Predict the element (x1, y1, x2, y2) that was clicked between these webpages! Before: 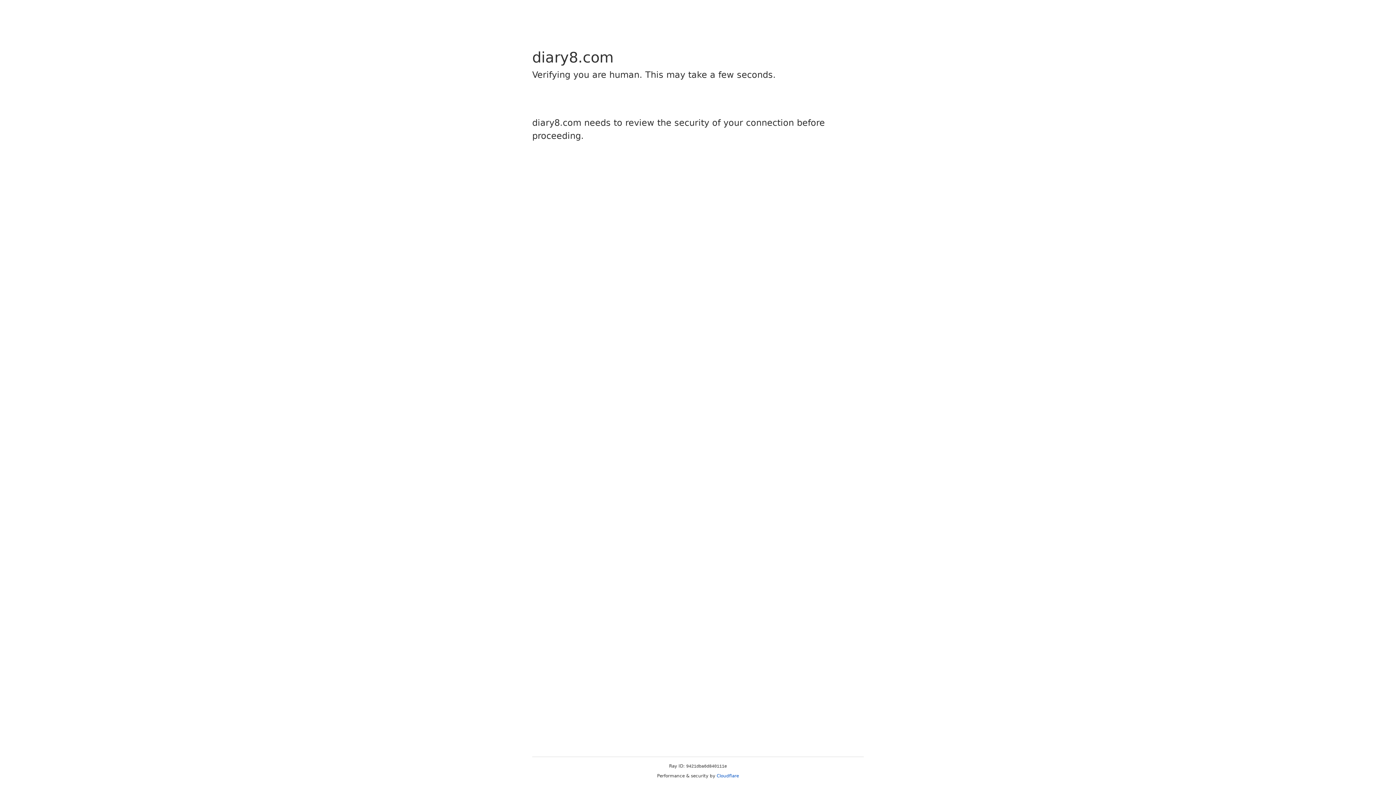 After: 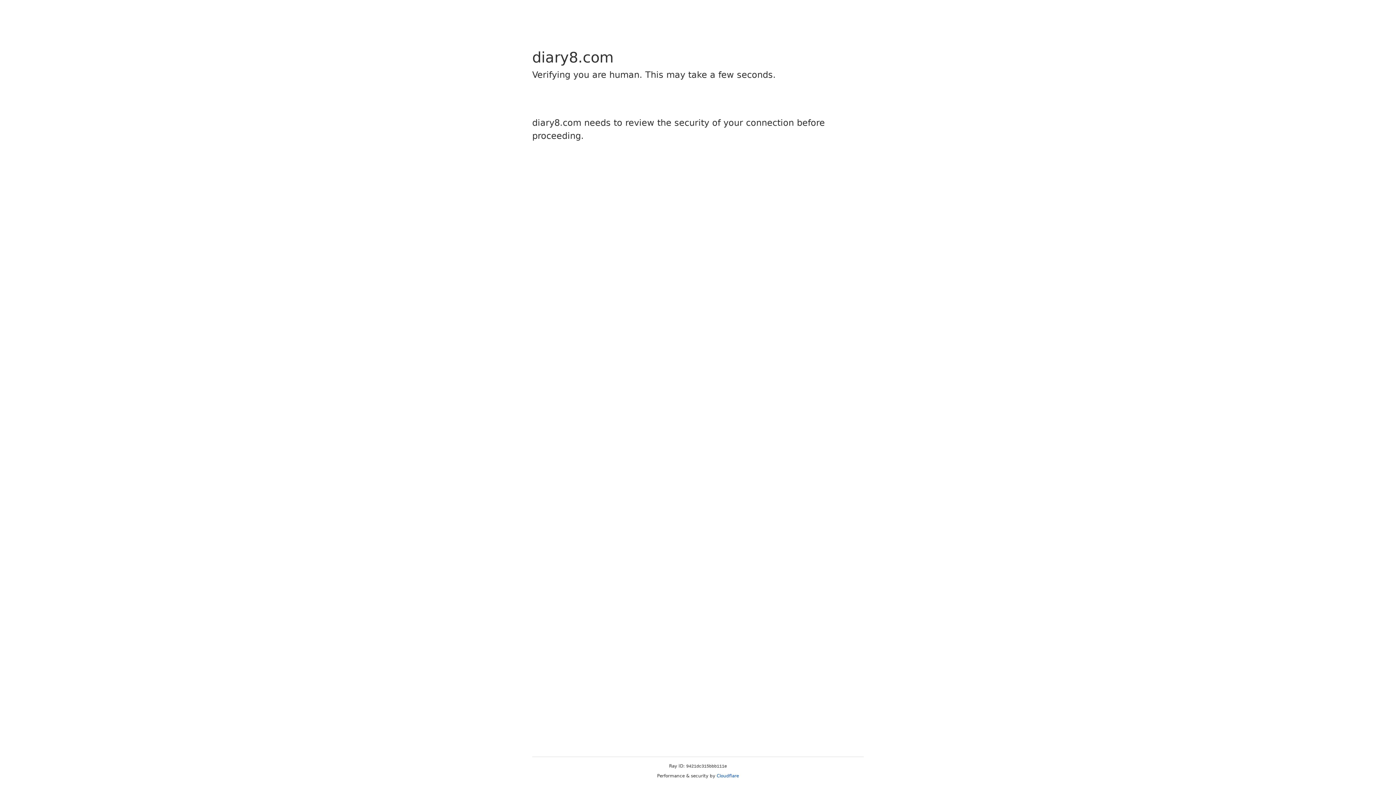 Action: label: Cloudflare bbox: (716, 773, 739, 778)